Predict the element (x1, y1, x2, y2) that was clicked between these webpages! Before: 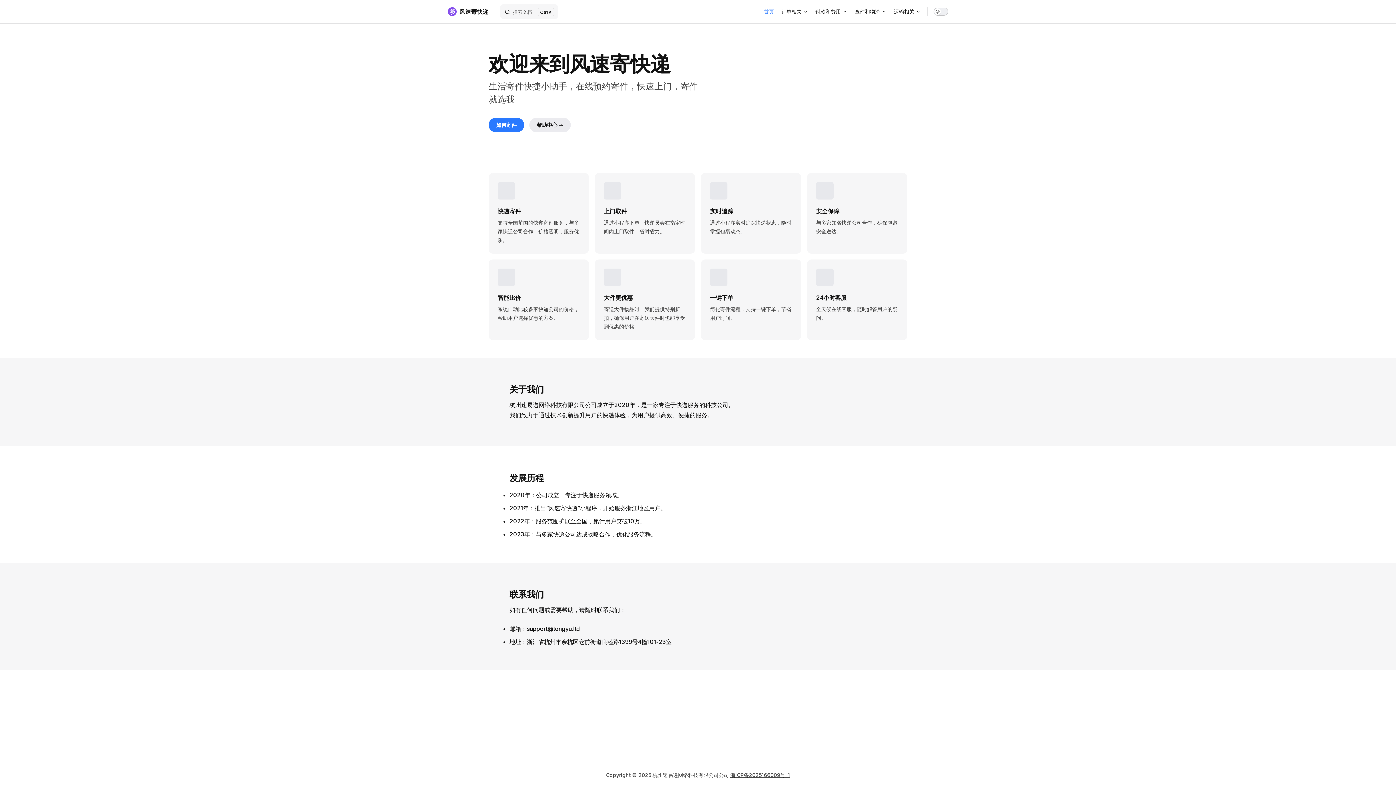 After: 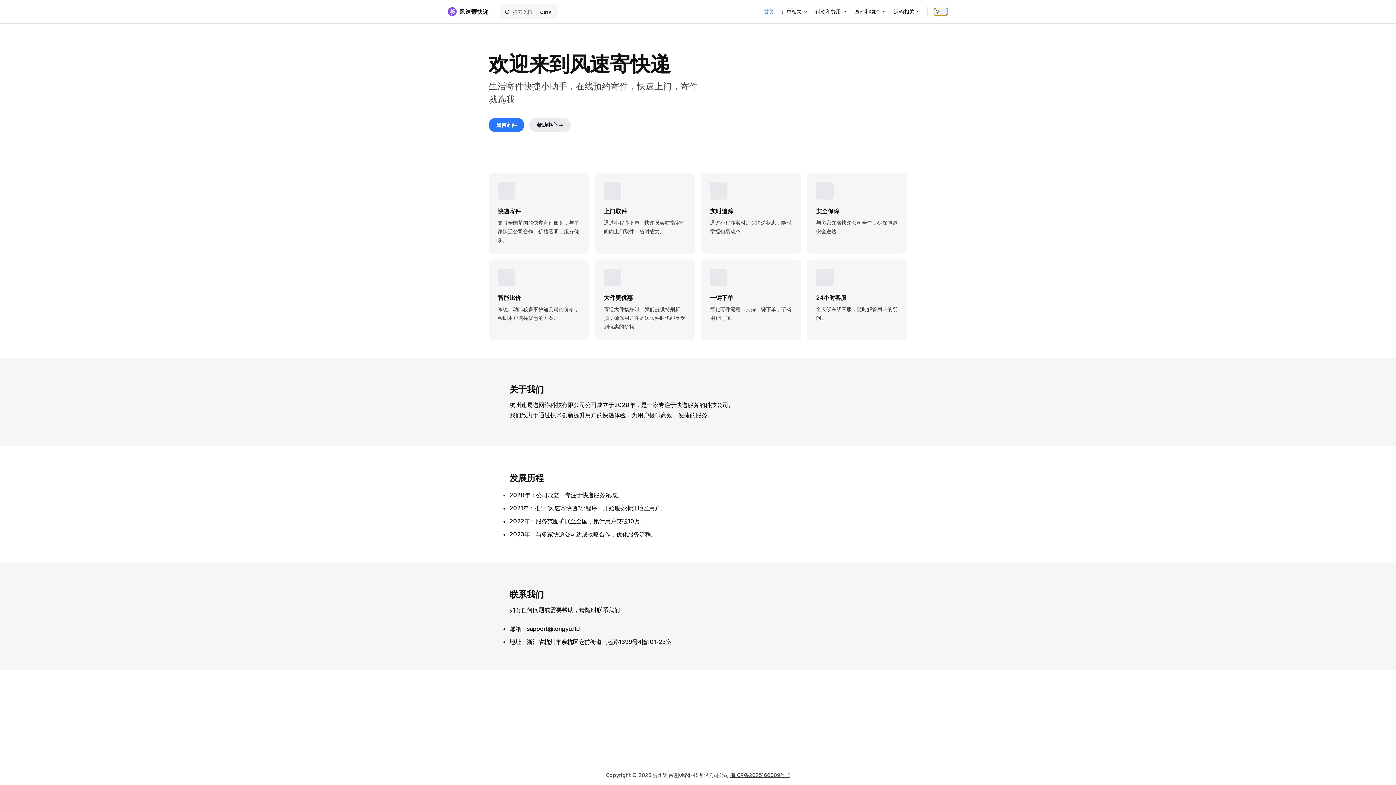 Action: bbox: (933, 7, 948, 15)